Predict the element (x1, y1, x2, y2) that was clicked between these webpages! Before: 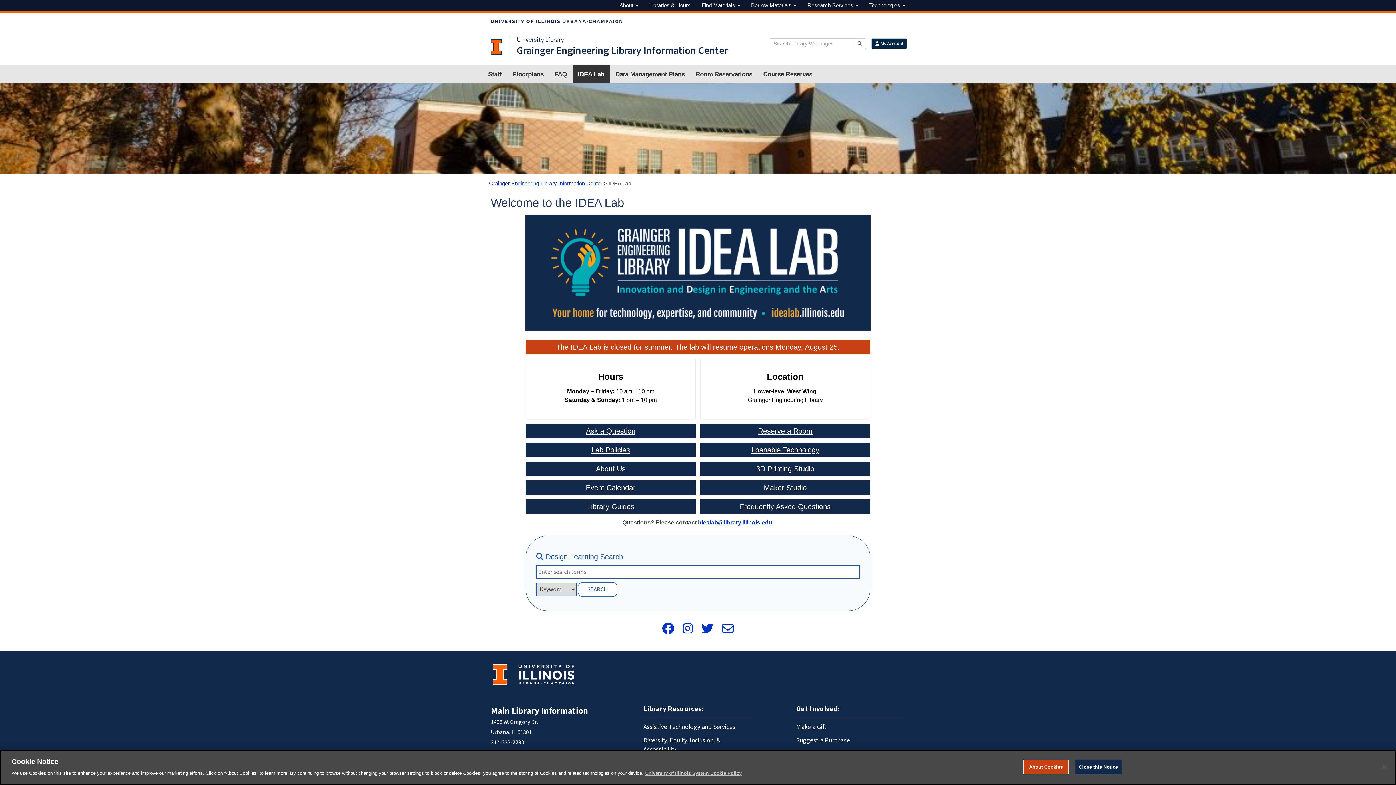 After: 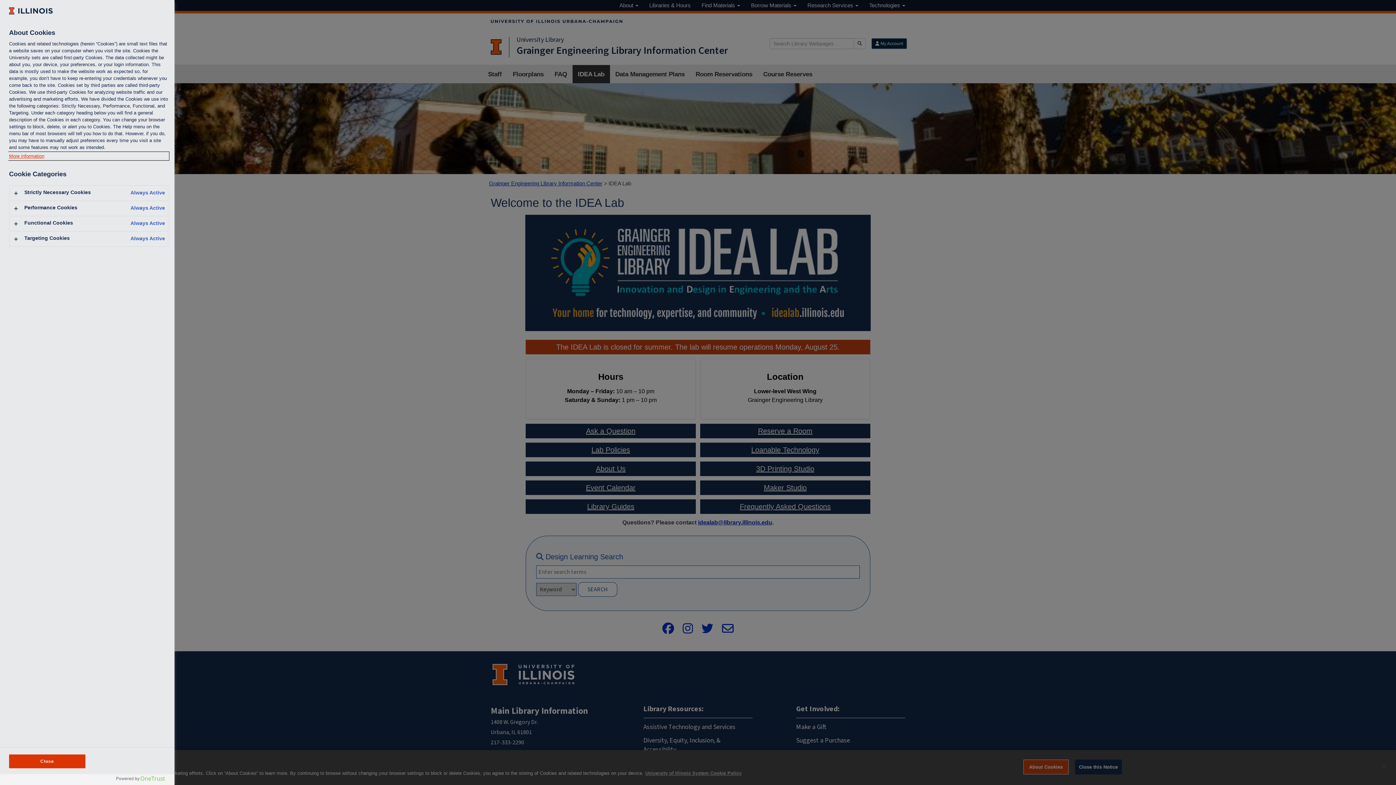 Action: bbox: (1023, 760, 1068, 774) label: About Cookies